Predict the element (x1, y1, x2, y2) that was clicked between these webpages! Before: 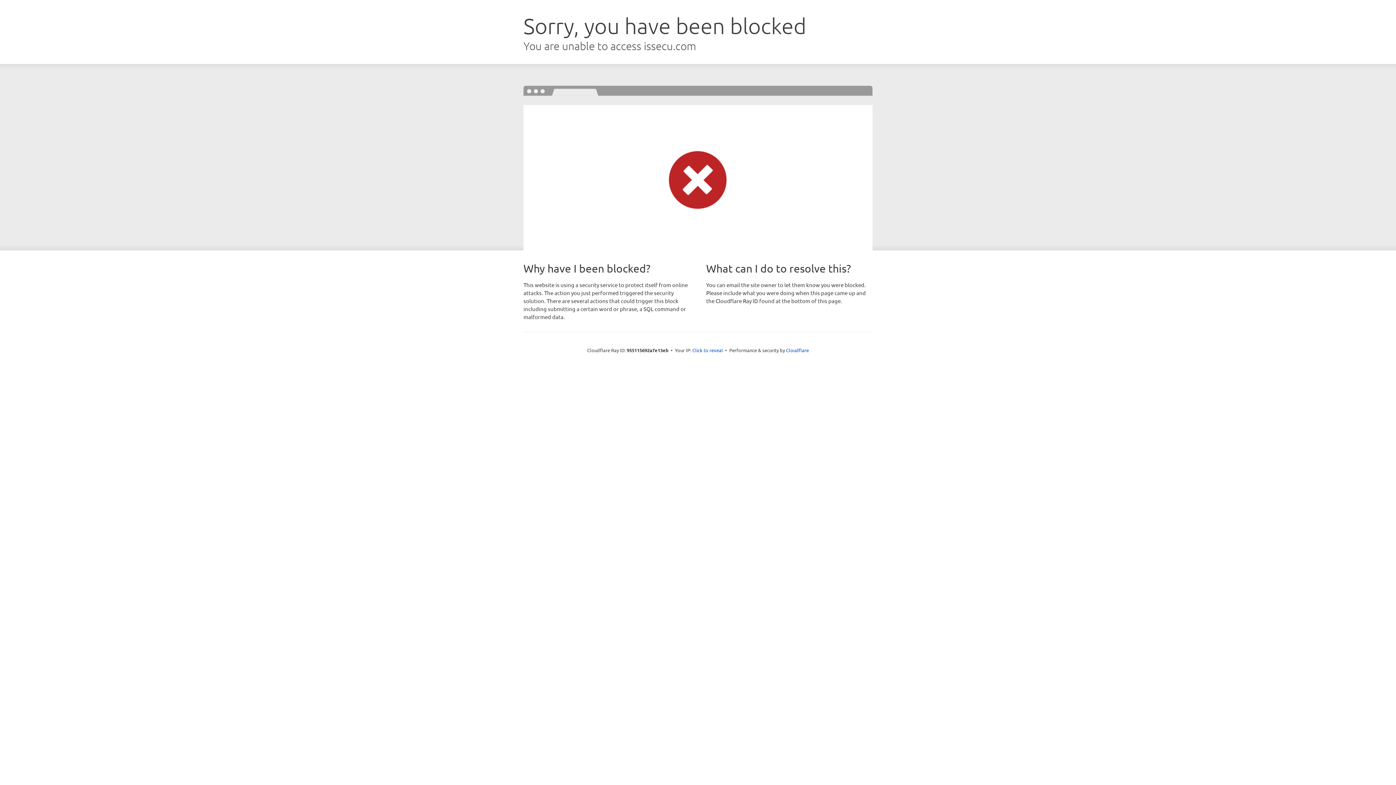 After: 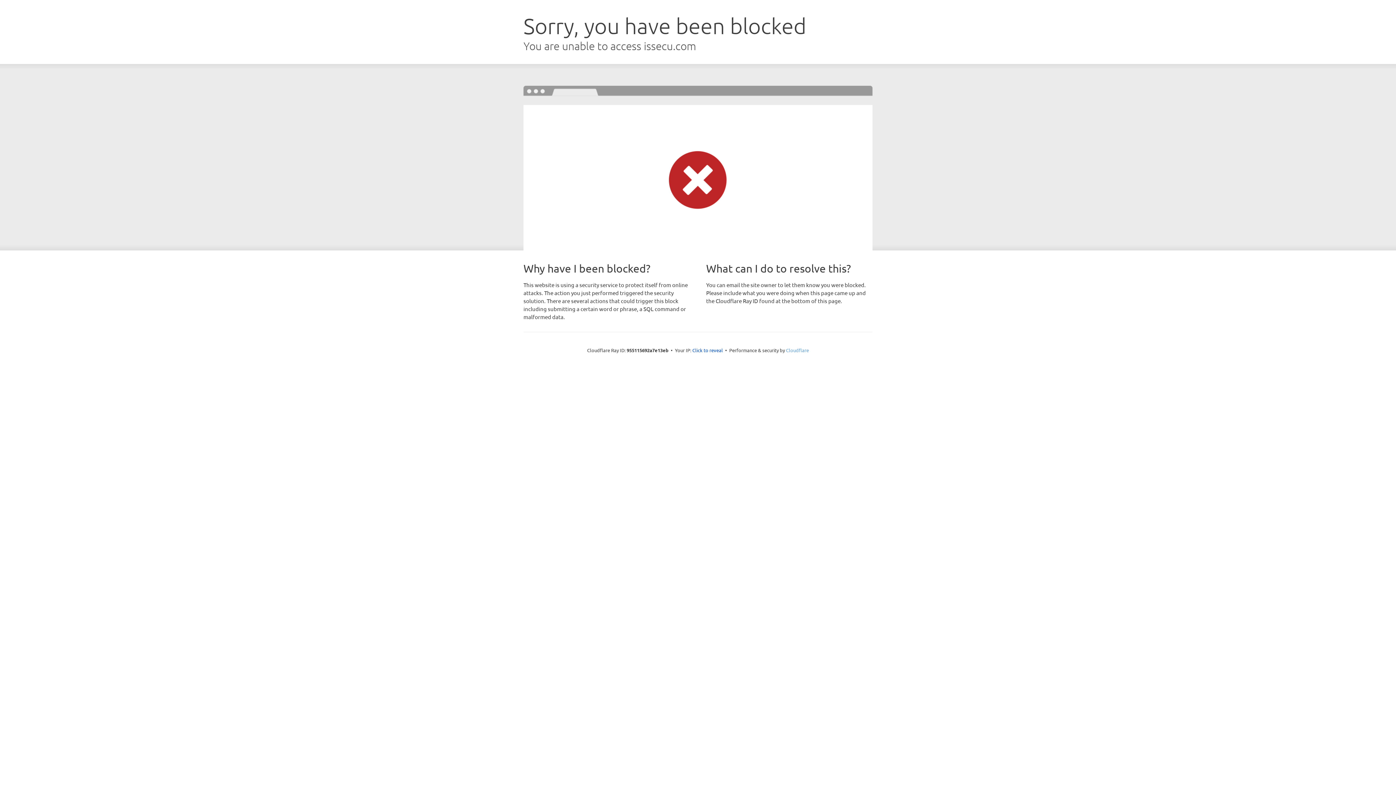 Action: label: Cloudflare bbox: (786, 347, 809, 353)